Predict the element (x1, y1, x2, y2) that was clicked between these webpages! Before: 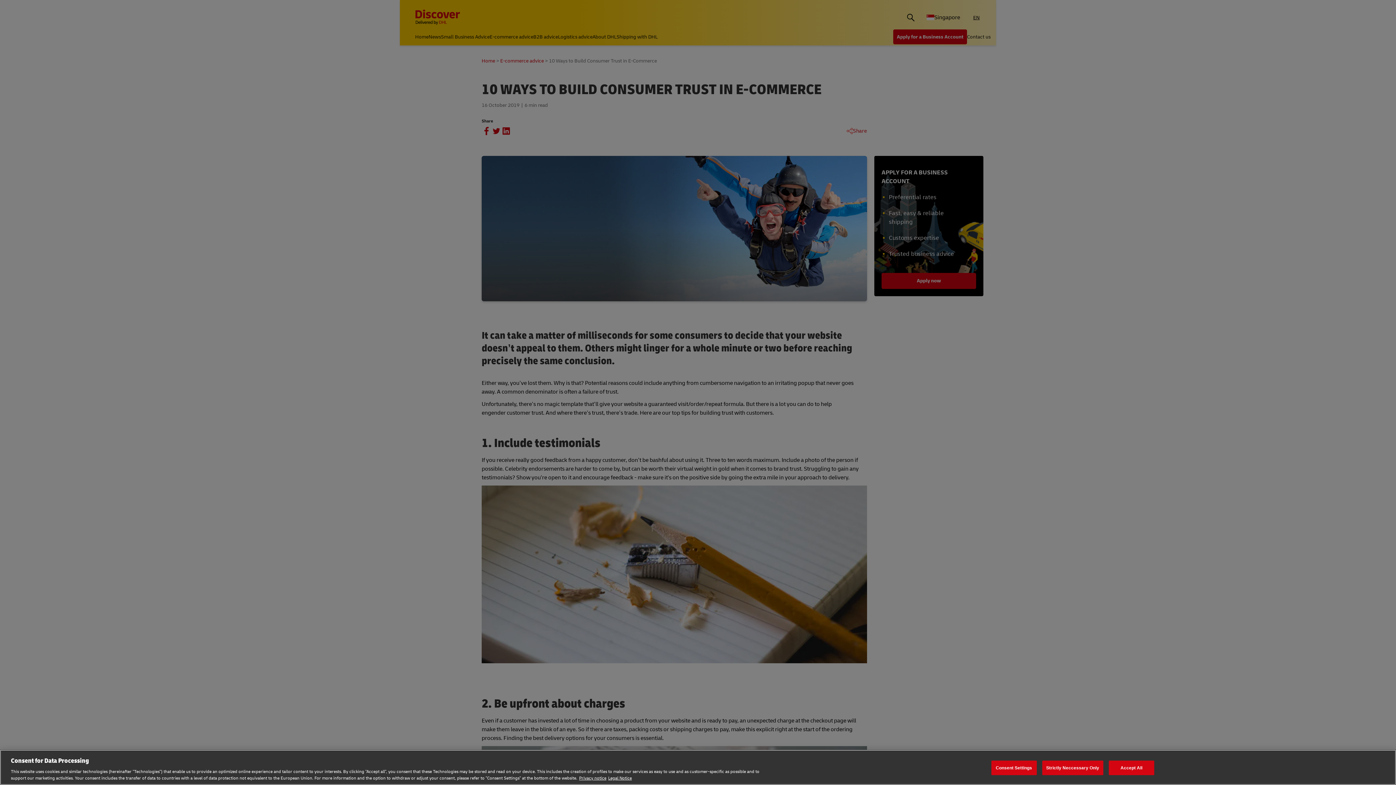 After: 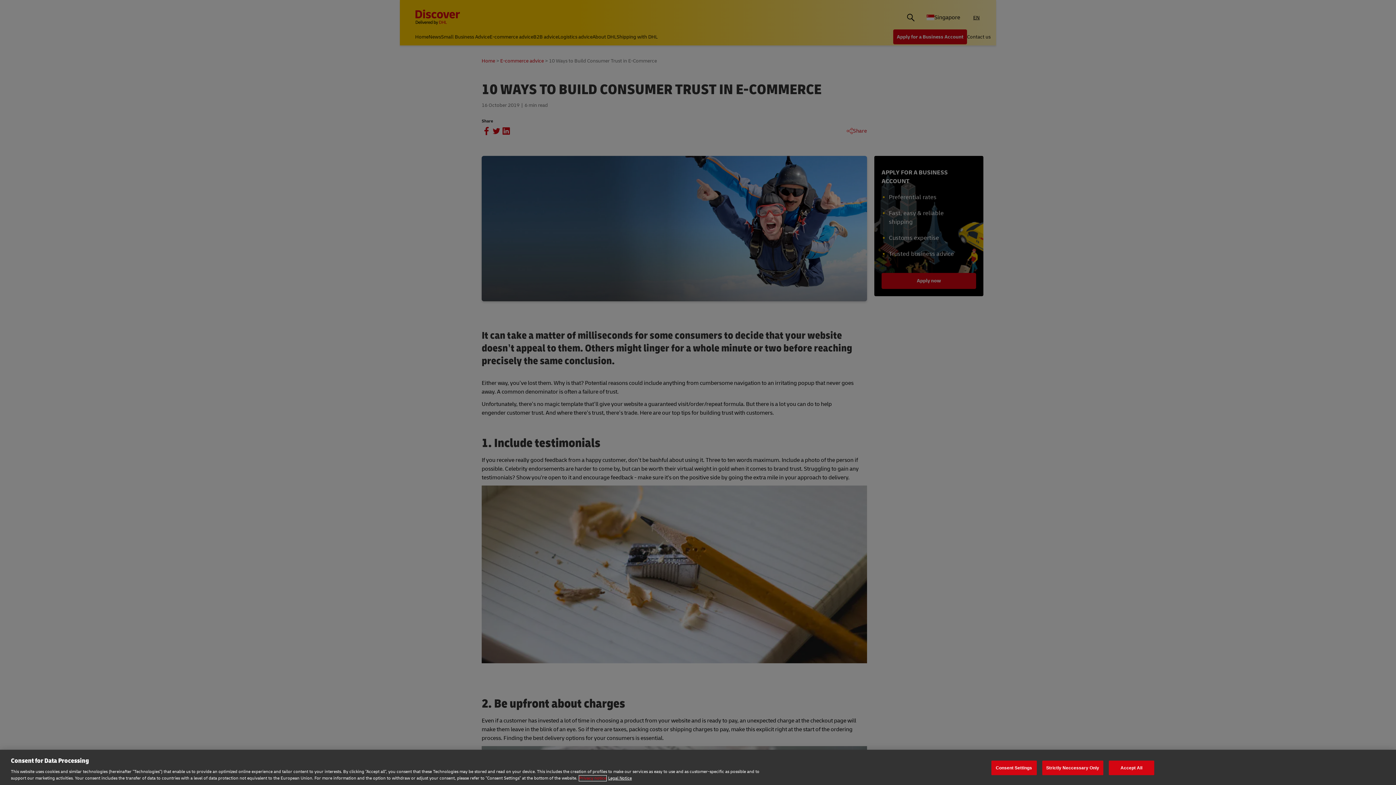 Action: bbox: (579, 775, 606, 781) label: Privacy notice, opens in a new tab